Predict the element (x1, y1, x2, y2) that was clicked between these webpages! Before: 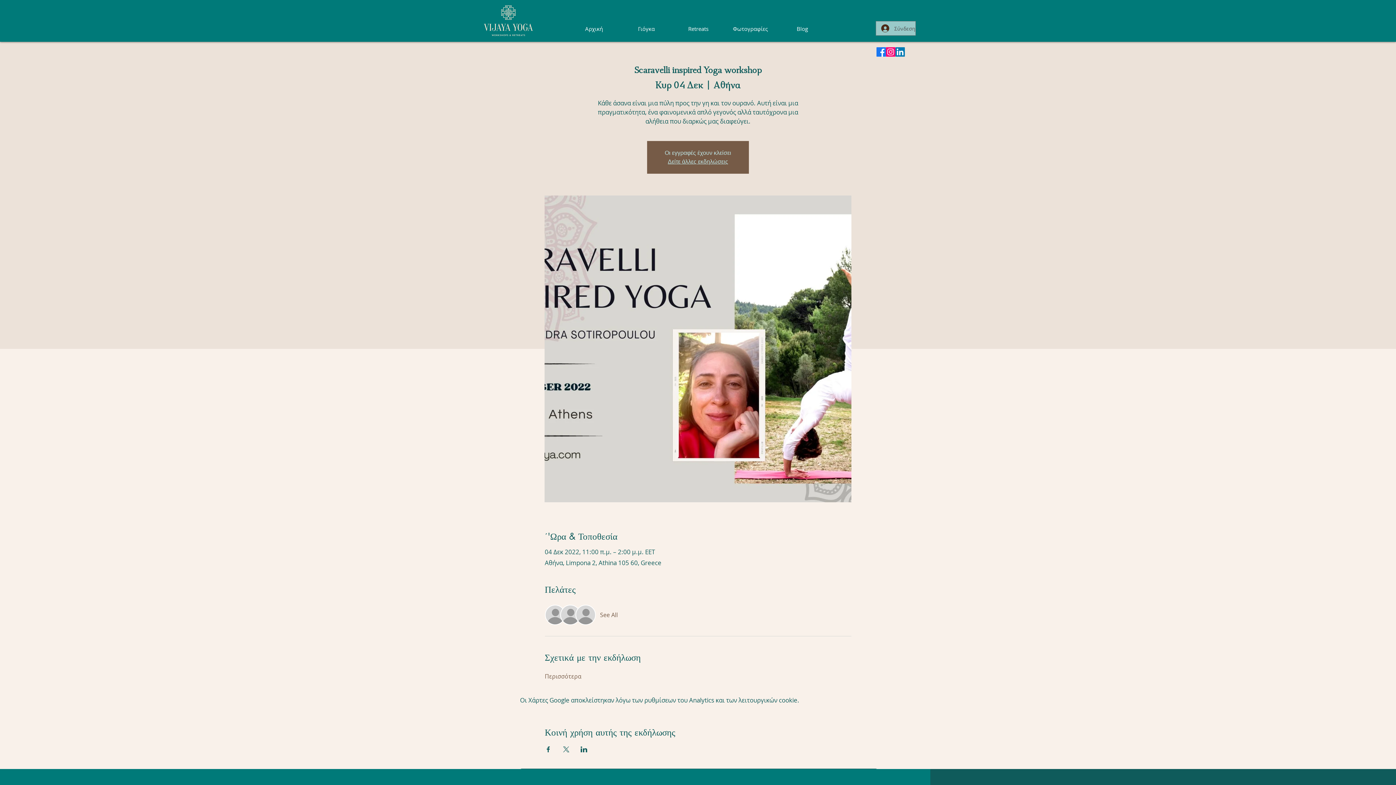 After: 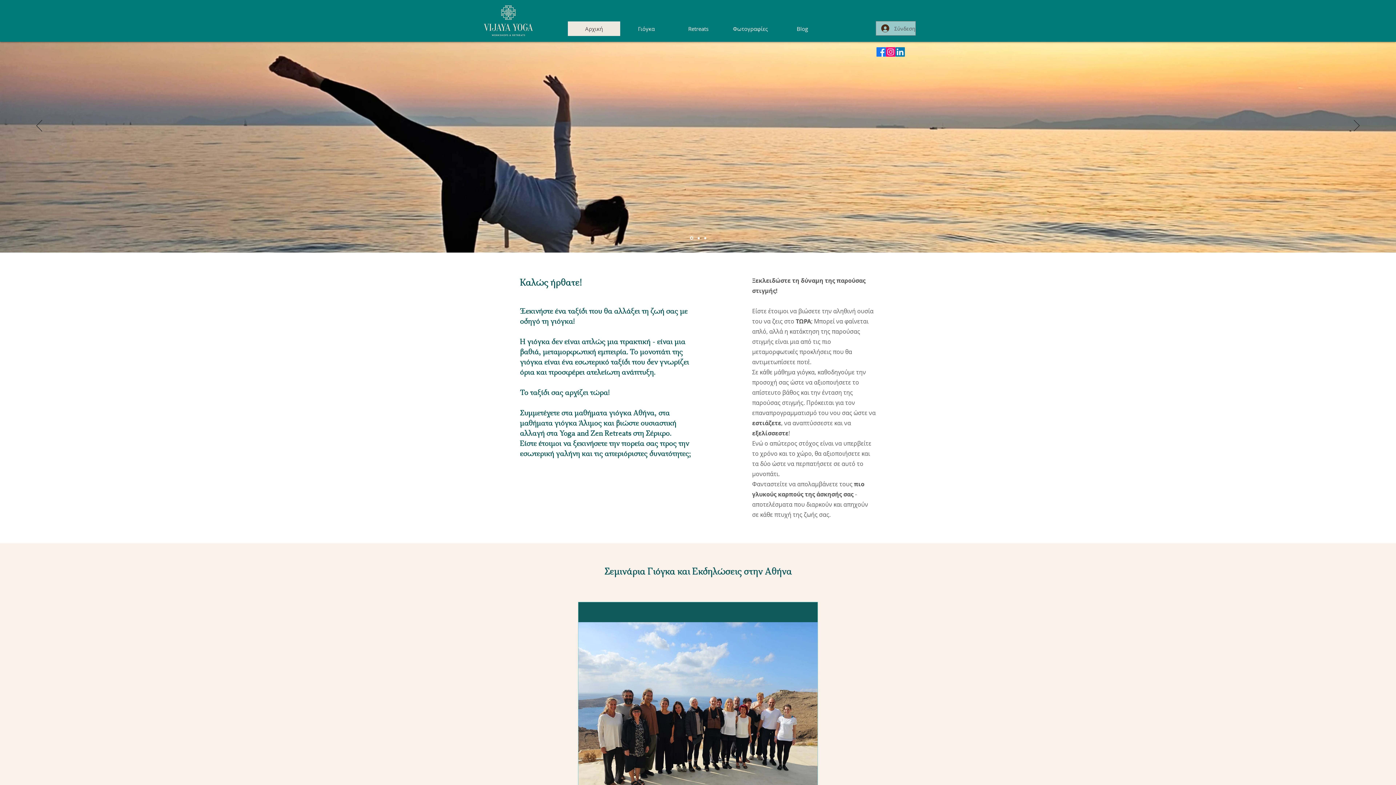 Action: label: Δείτε άλλες εκδηλώσεις bbox: (668, 158, 728, 164)